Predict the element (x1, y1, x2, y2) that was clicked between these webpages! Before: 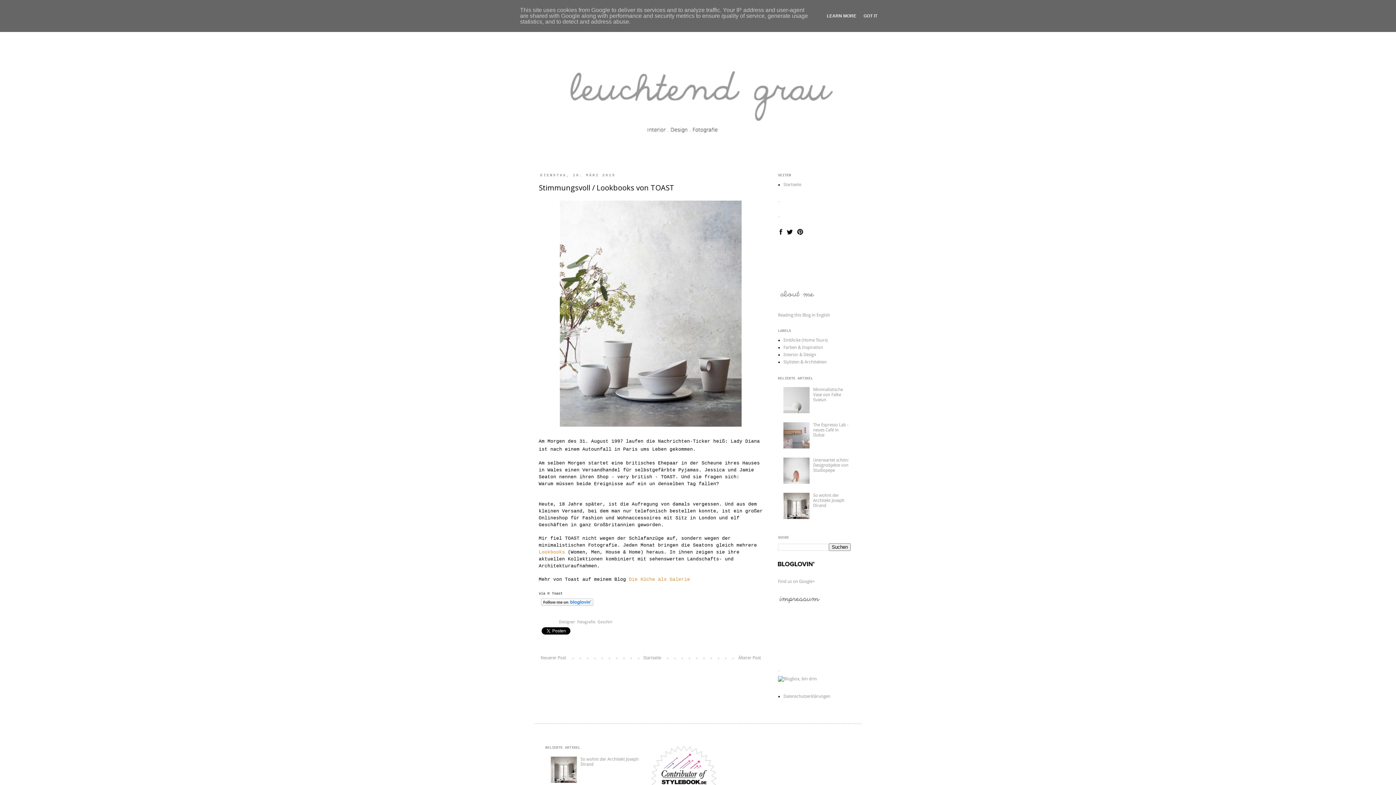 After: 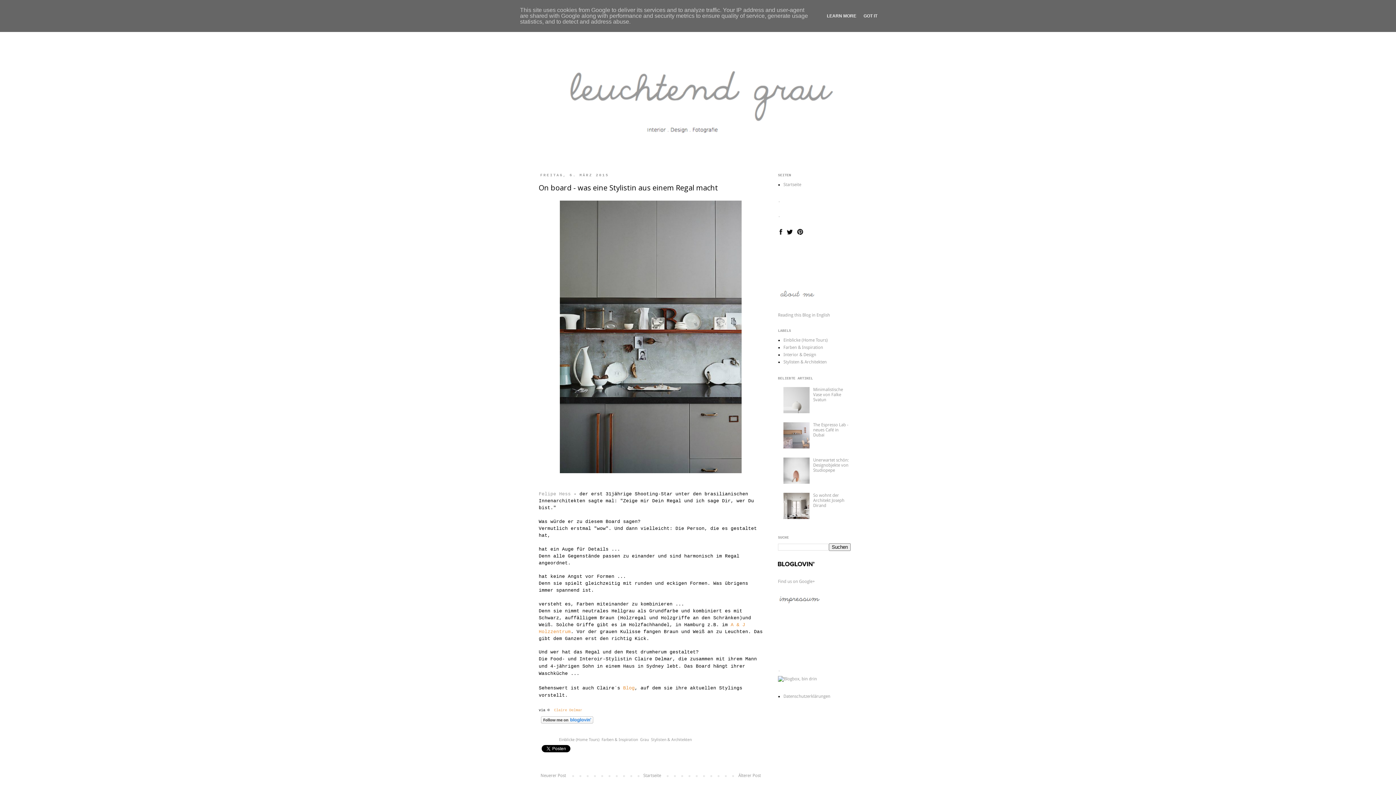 Action: bbox: (736, 653, 762, 662) label: Älterer Post